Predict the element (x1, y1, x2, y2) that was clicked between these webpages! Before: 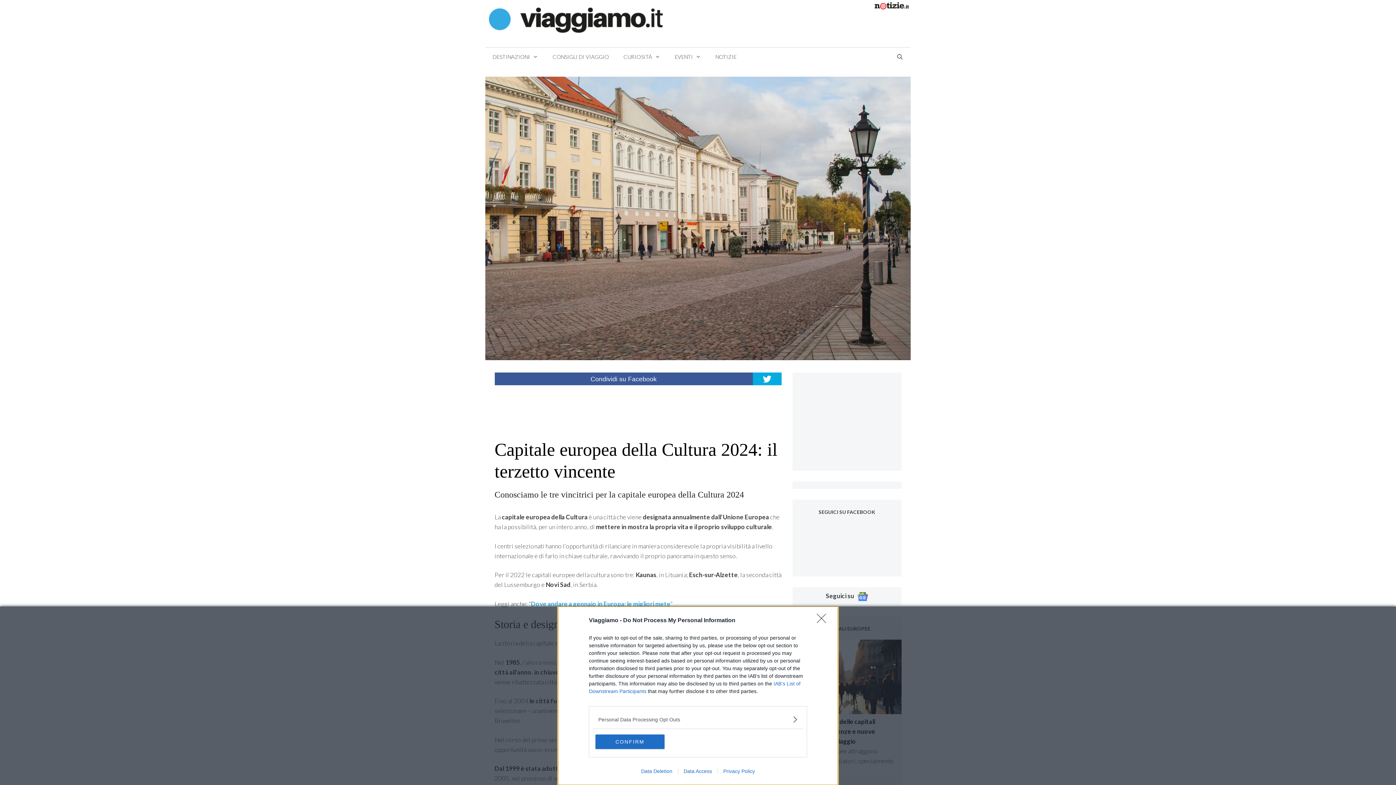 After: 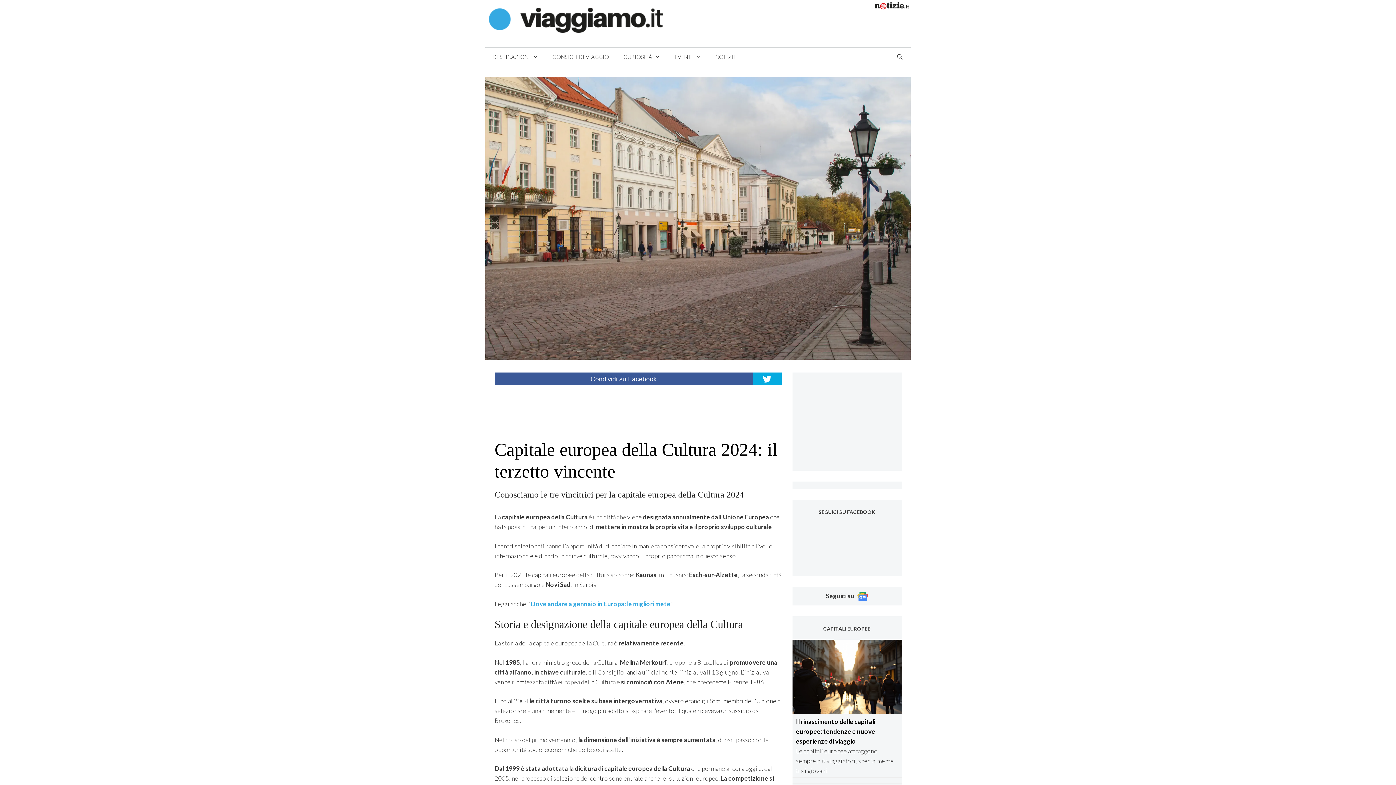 Action: label: Close bbox: (817, 614, 830, 628)